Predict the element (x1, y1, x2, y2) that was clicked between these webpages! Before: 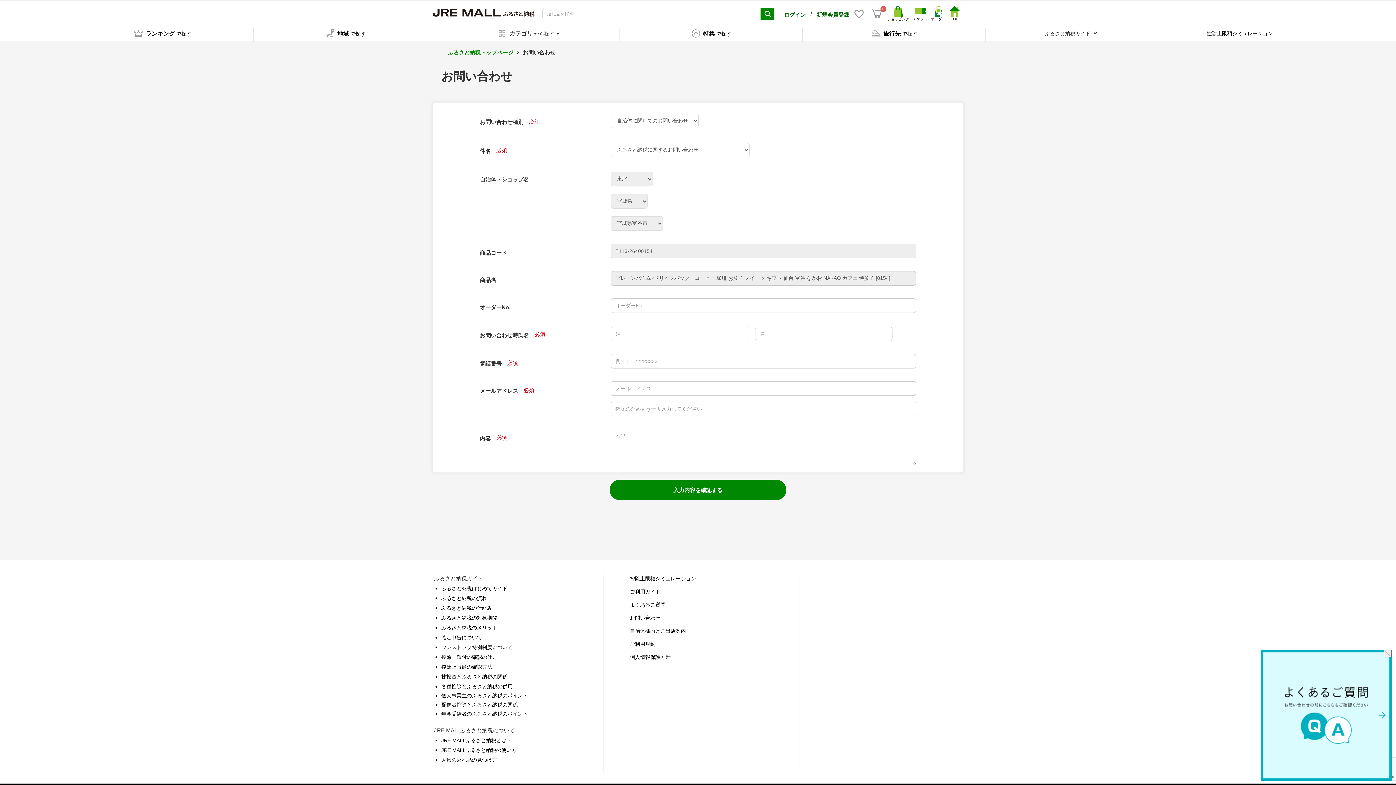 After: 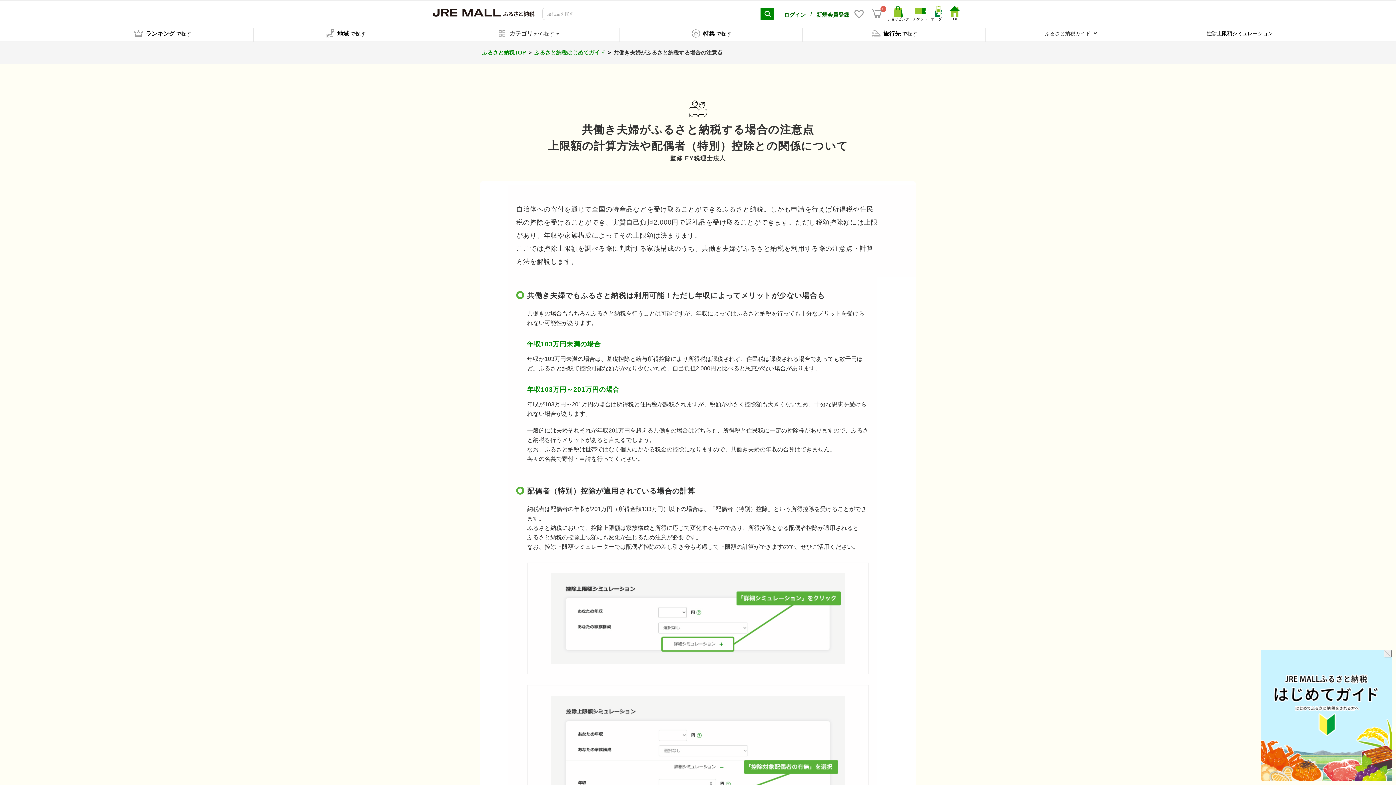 Action: bbox: (441, 701, 528, 708) label: 配偶者控除とふるさと納税の関係